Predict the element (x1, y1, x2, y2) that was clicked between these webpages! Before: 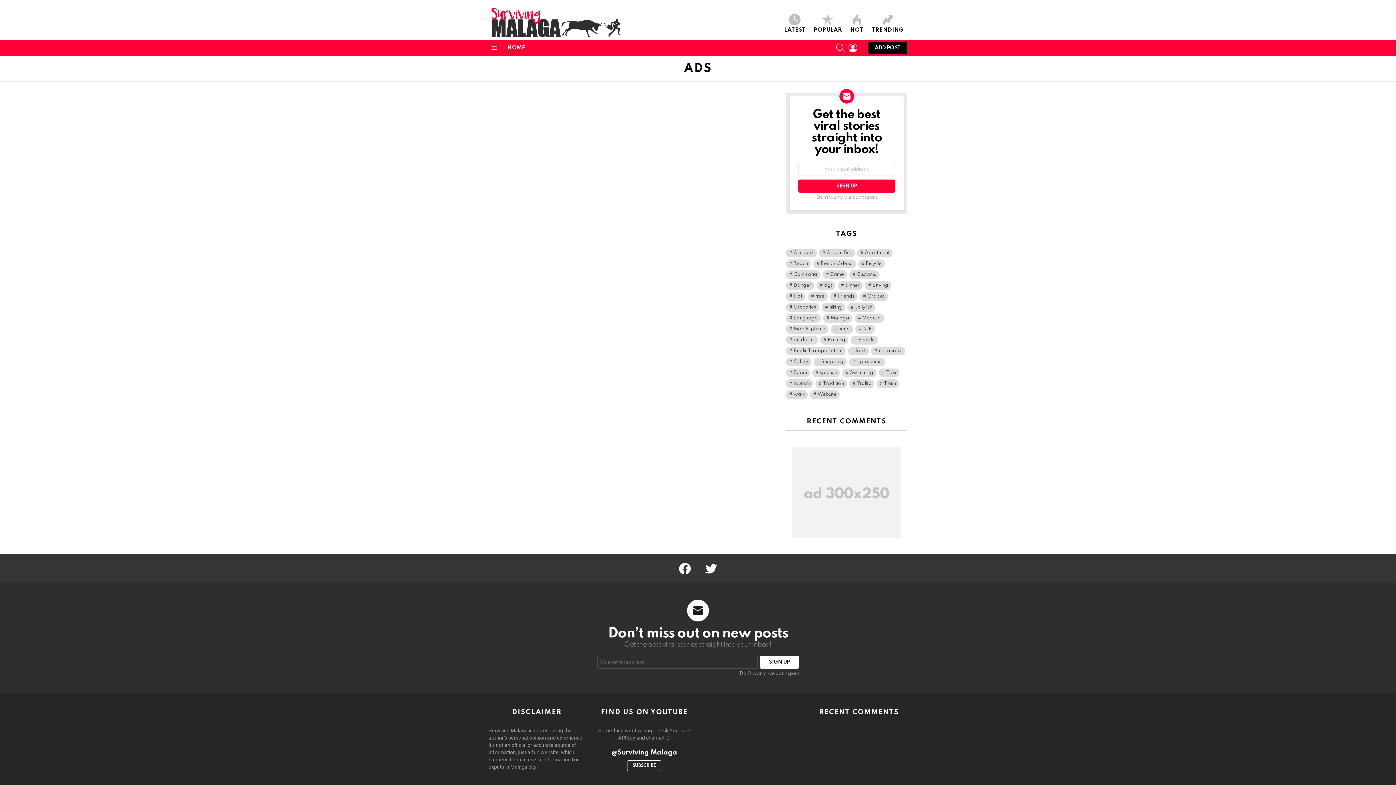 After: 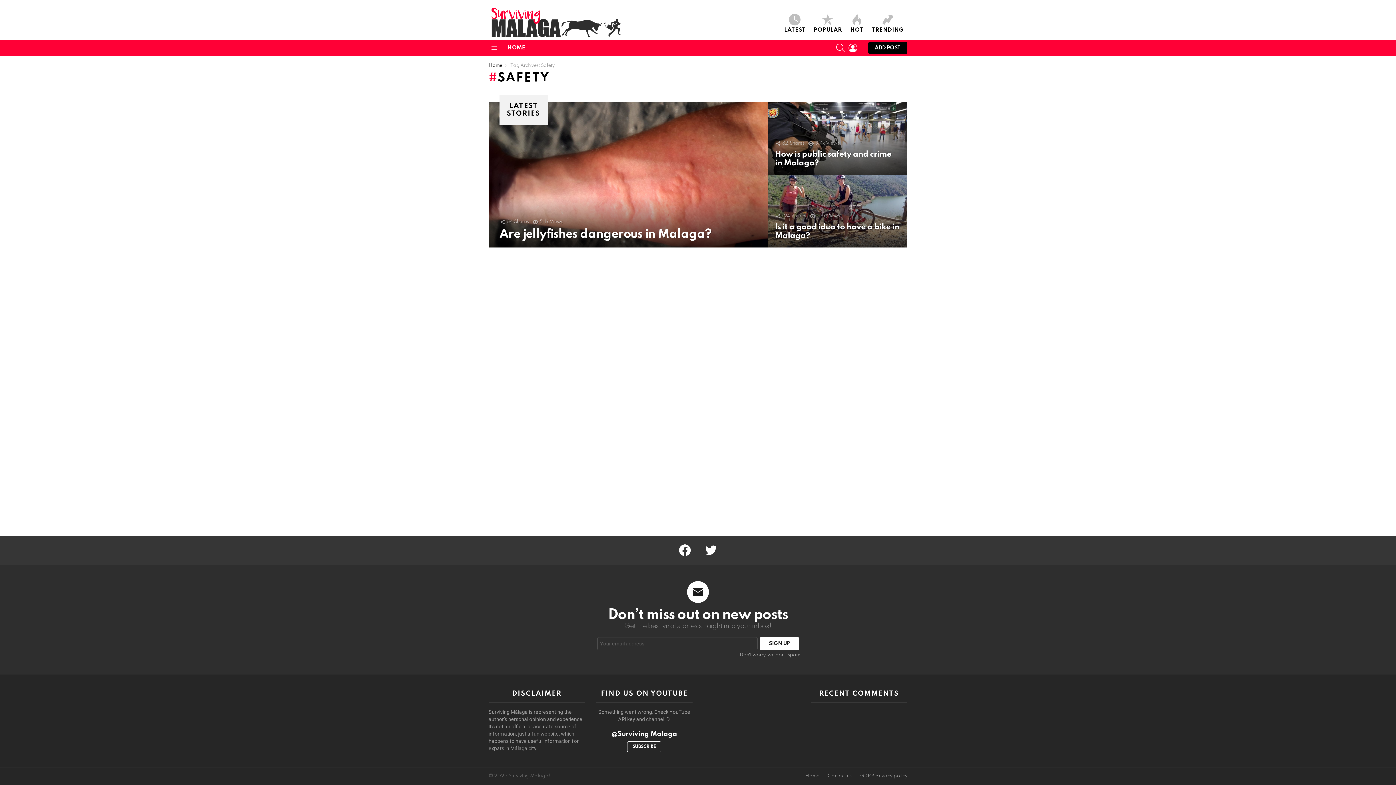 Action: bbox: (786, 357, 811, 366) label: Safety (3 items)